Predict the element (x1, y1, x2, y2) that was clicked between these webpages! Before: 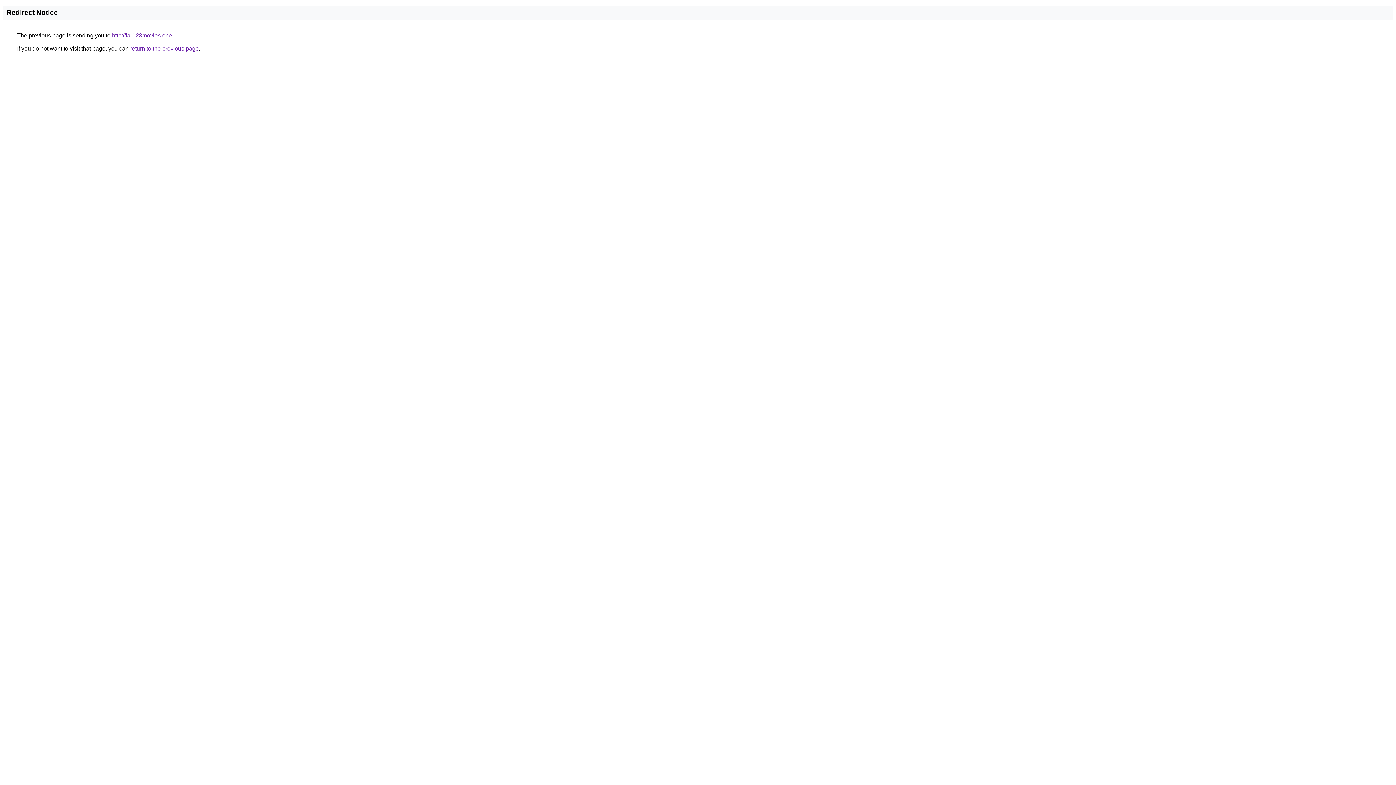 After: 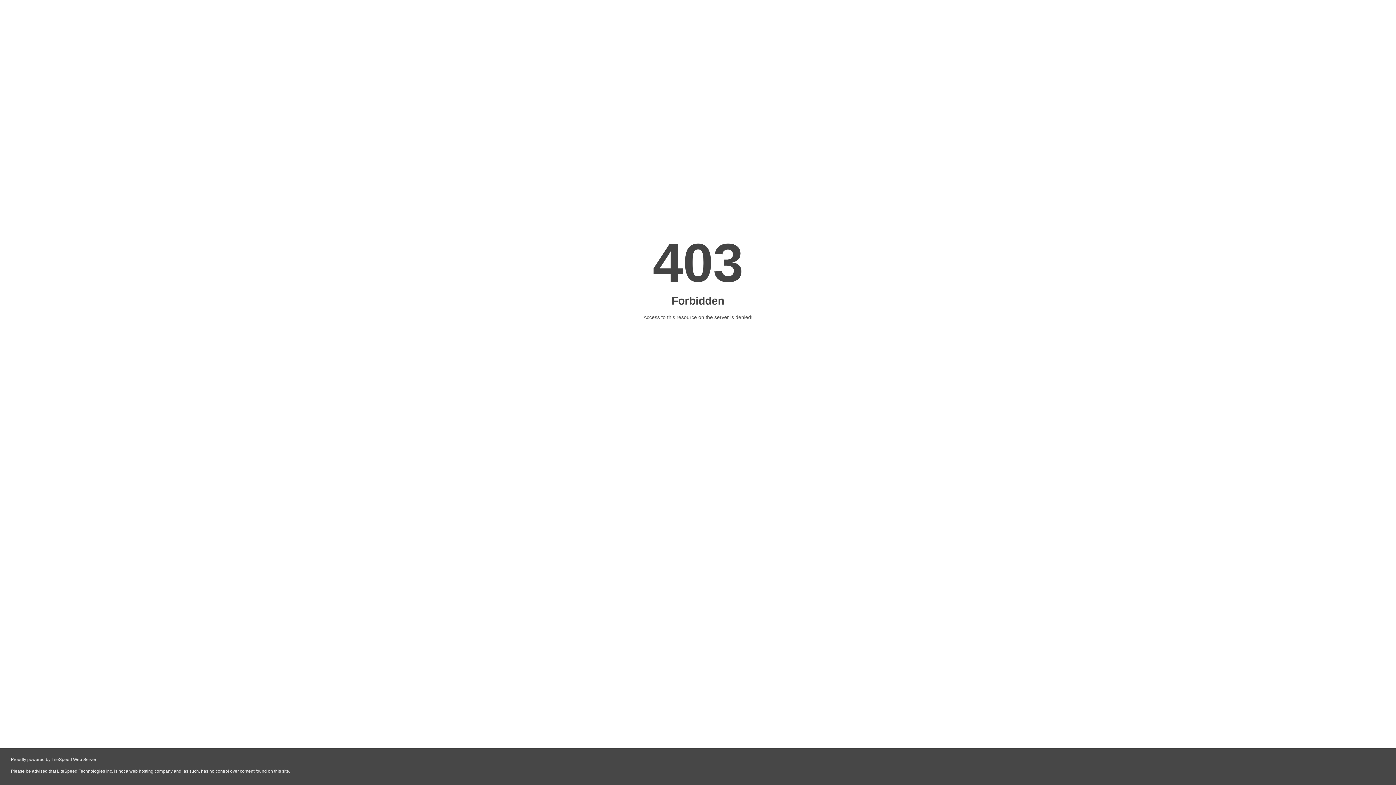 Action: label: http://la-123movies.one bbox: (112, 32, 172, 38)